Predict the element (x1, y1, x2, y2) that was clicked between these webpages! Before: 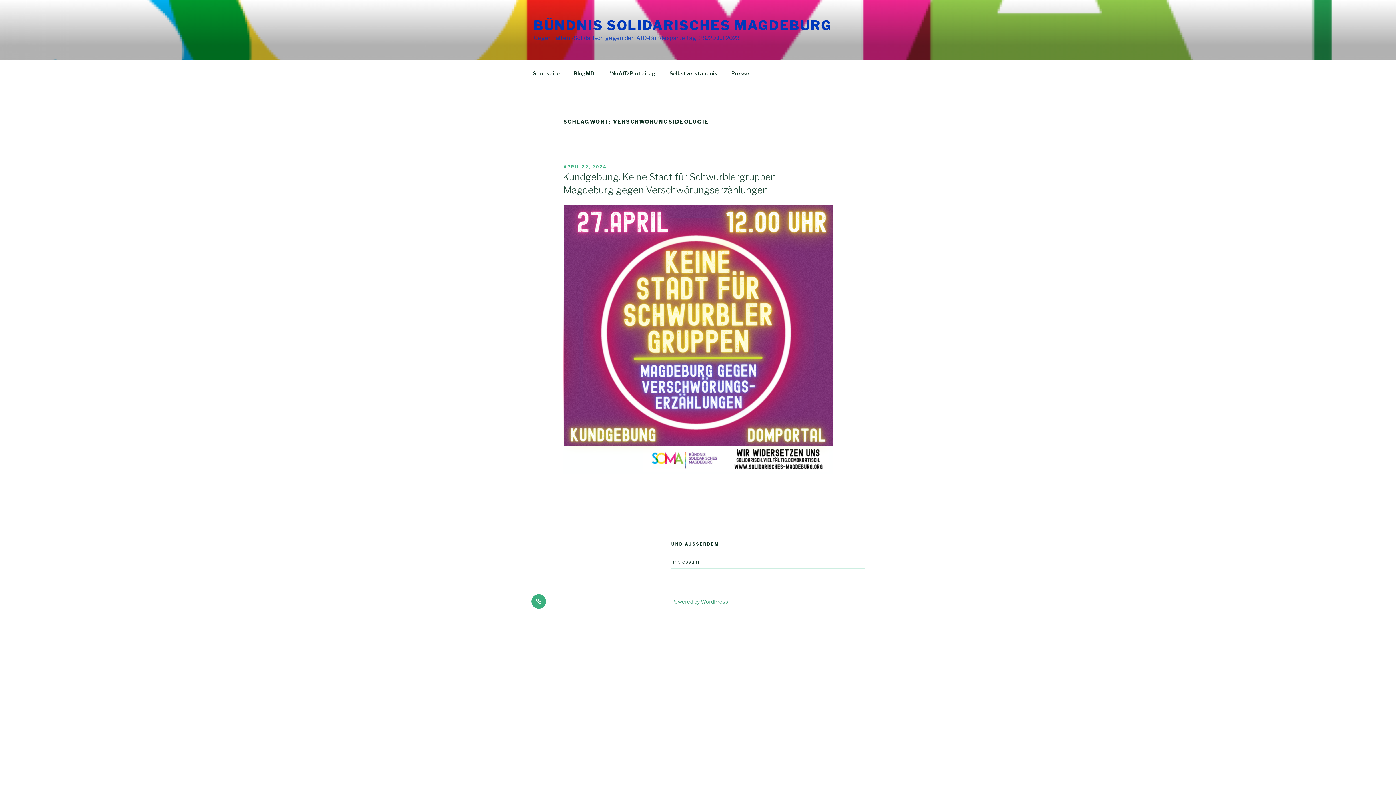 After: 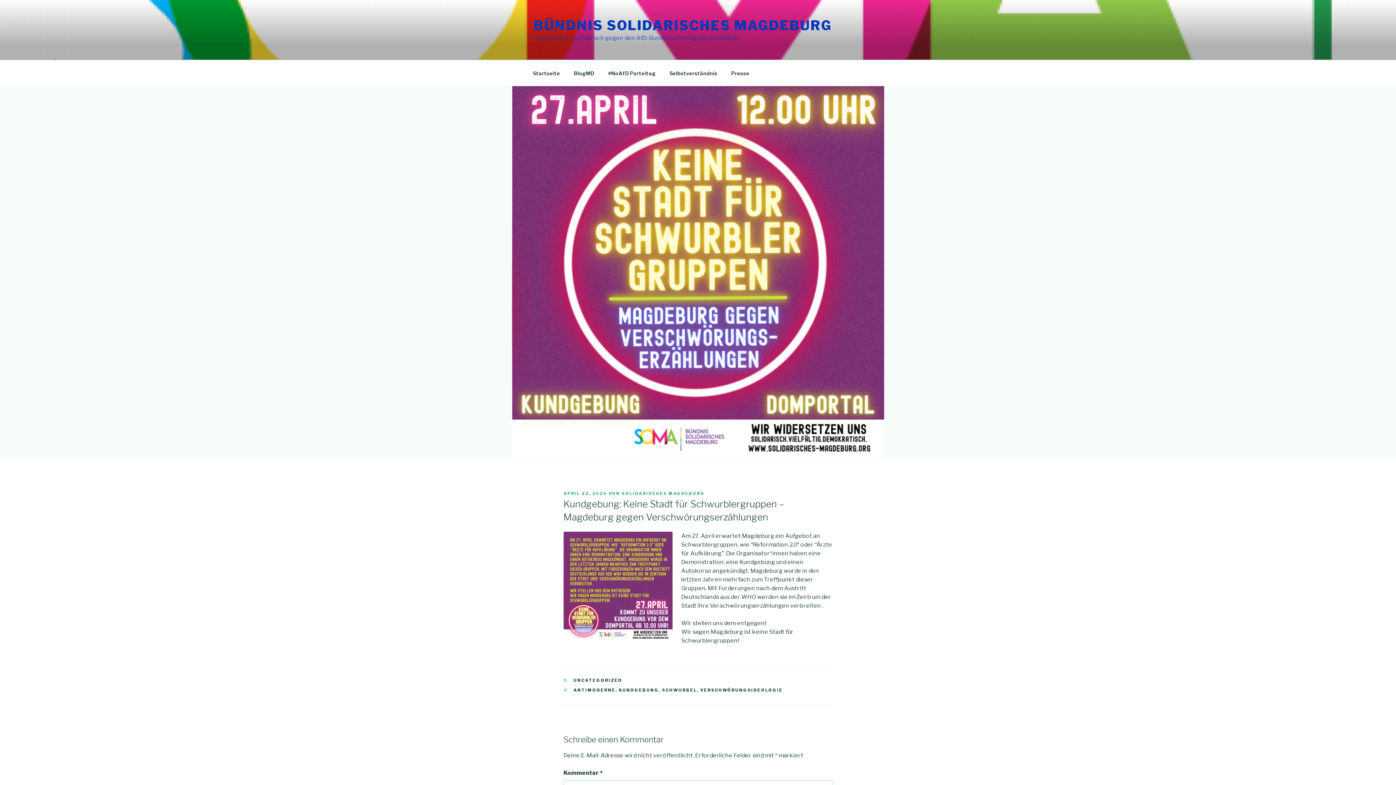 Action: bbox: (563, 468, 832, 475)